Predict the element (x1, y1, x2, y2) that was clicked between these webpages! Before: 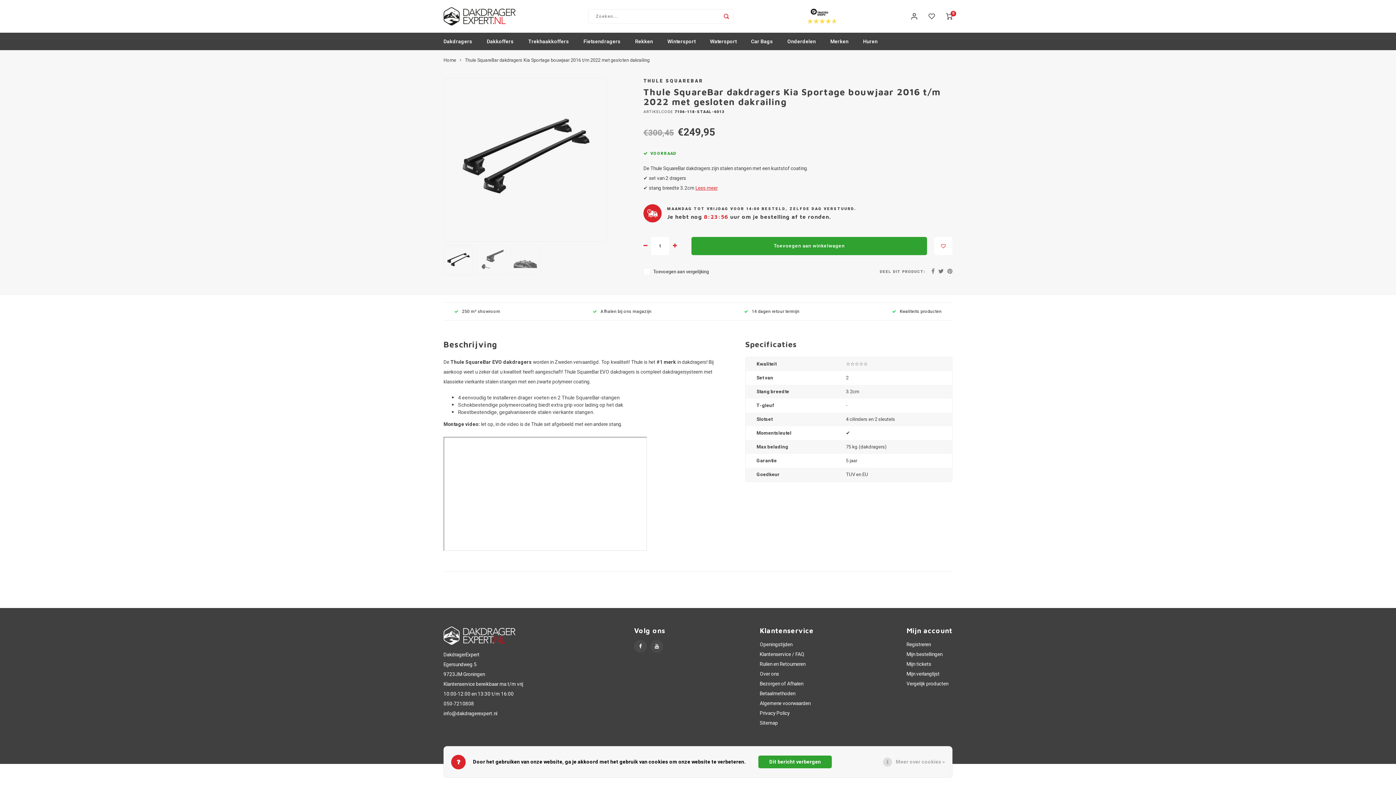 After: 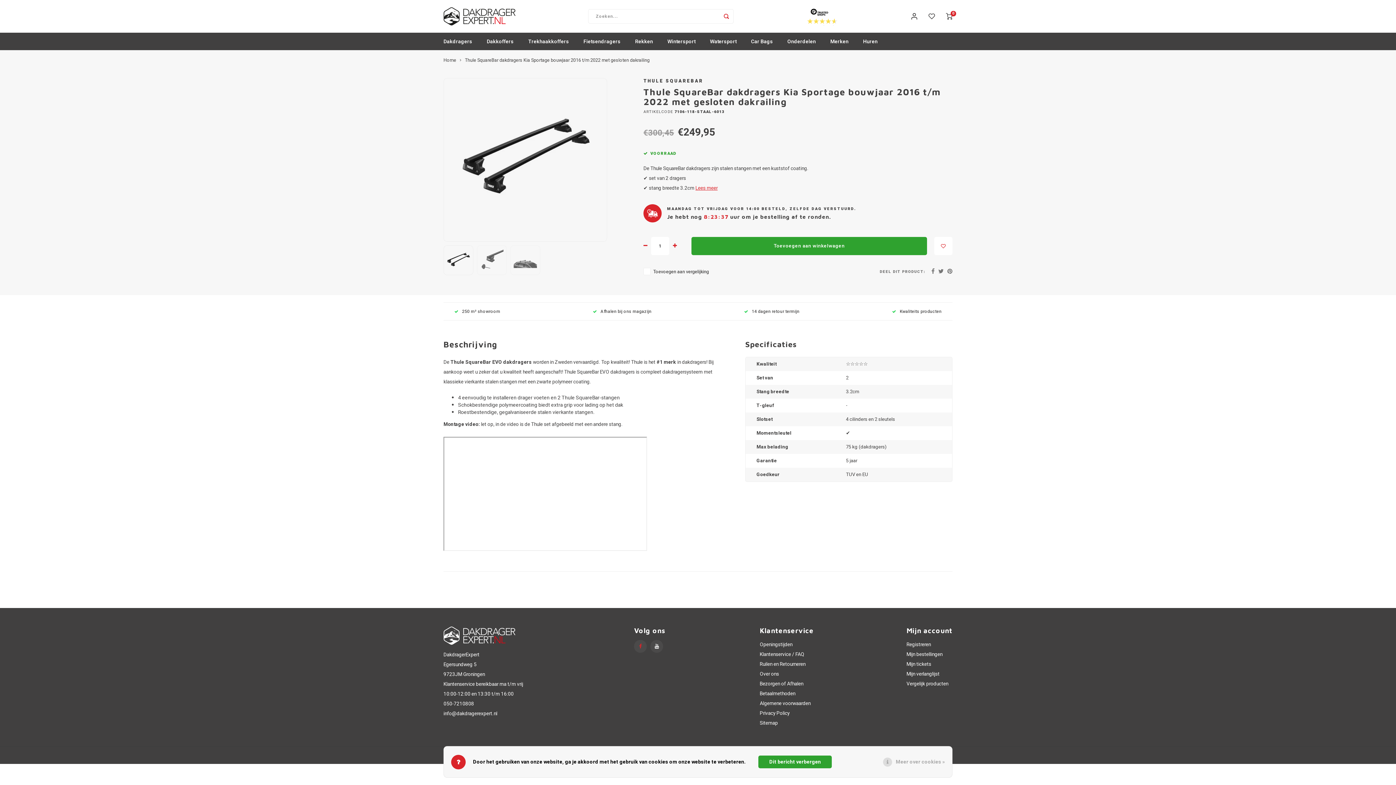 Action: bbox: (634, 640, 647, 653)